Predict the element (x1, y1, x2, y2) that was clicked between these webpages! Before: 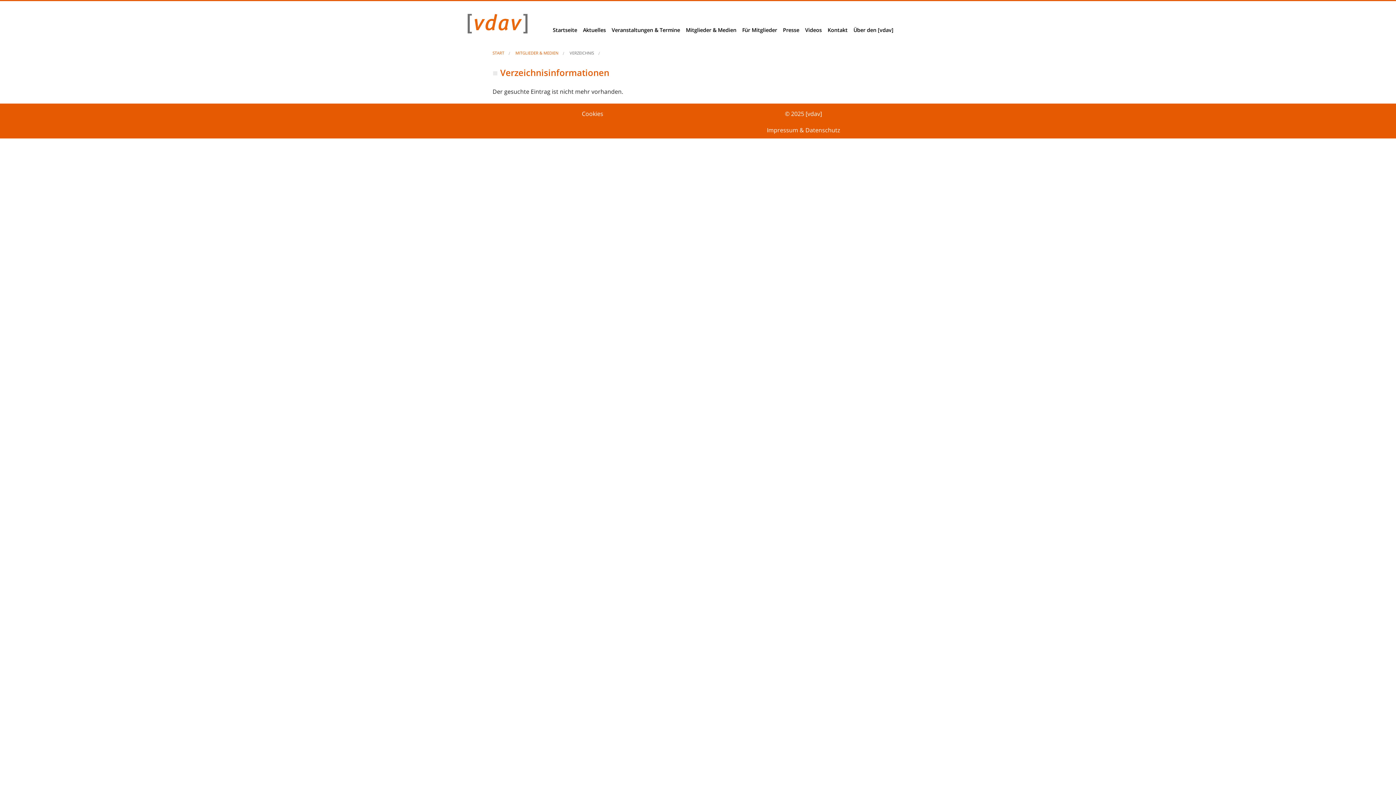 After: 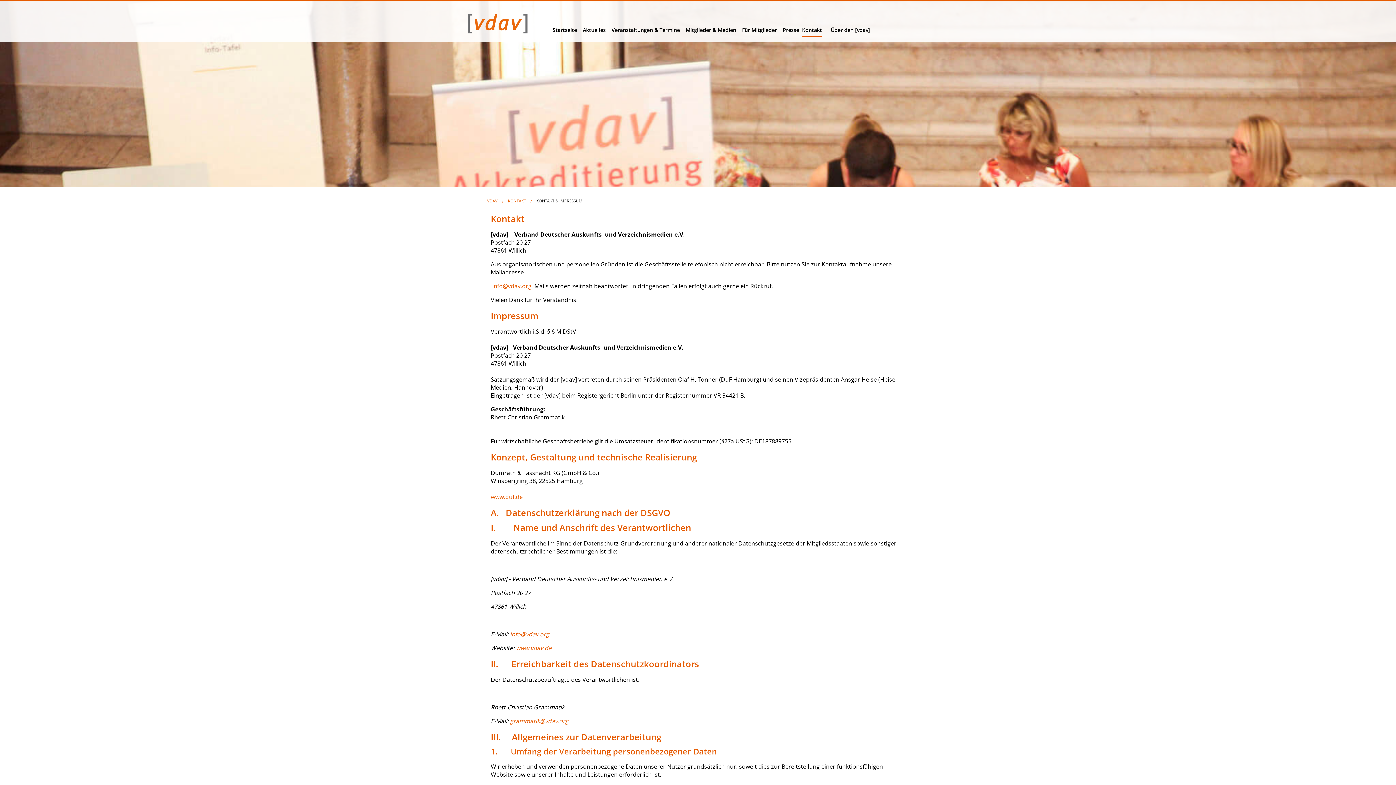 Action: bbox: (767, 126, 840, 134) label: Impressum & Datenschutz